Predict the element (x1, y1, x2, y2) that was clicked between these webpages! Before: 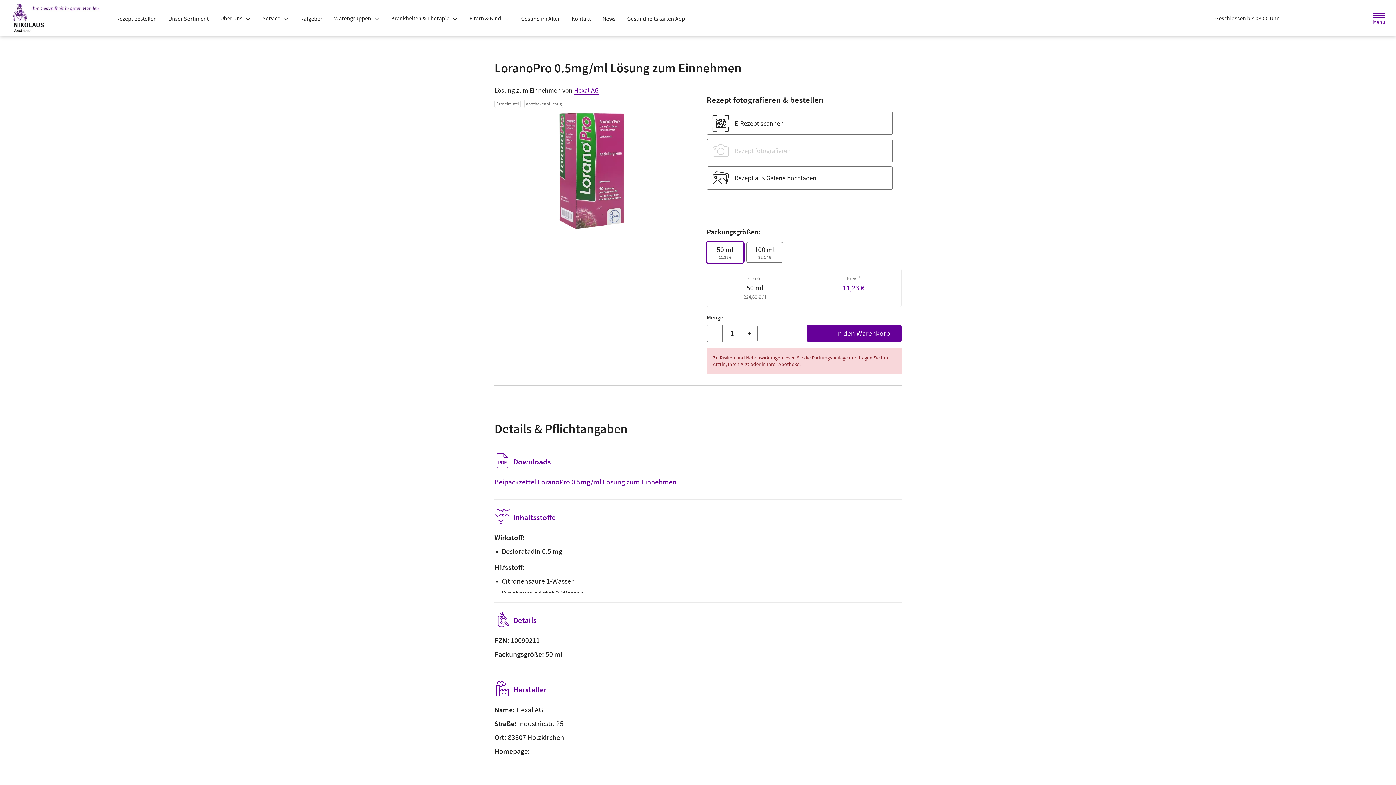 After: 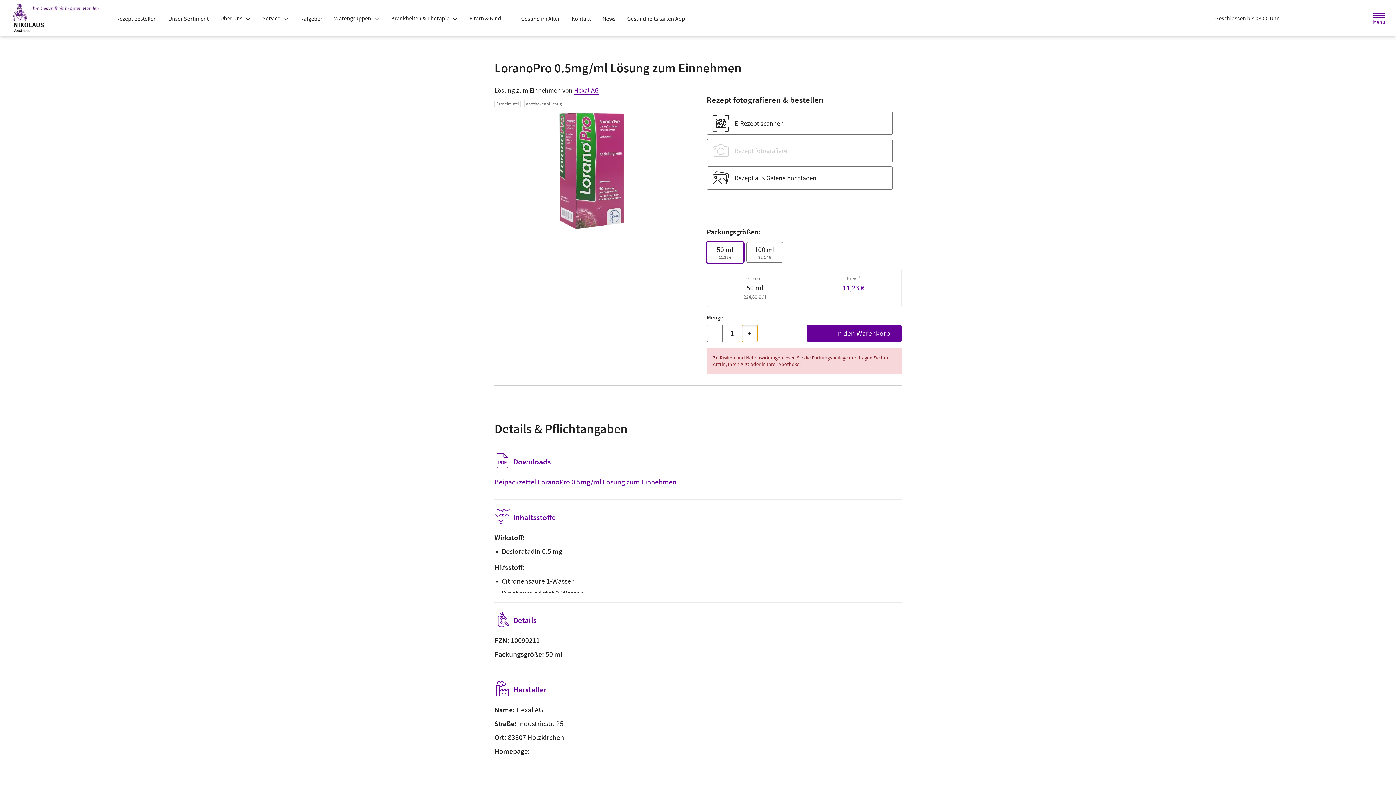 Action: bbox: (741, 324, 757, 342) label: Menge erhöhen